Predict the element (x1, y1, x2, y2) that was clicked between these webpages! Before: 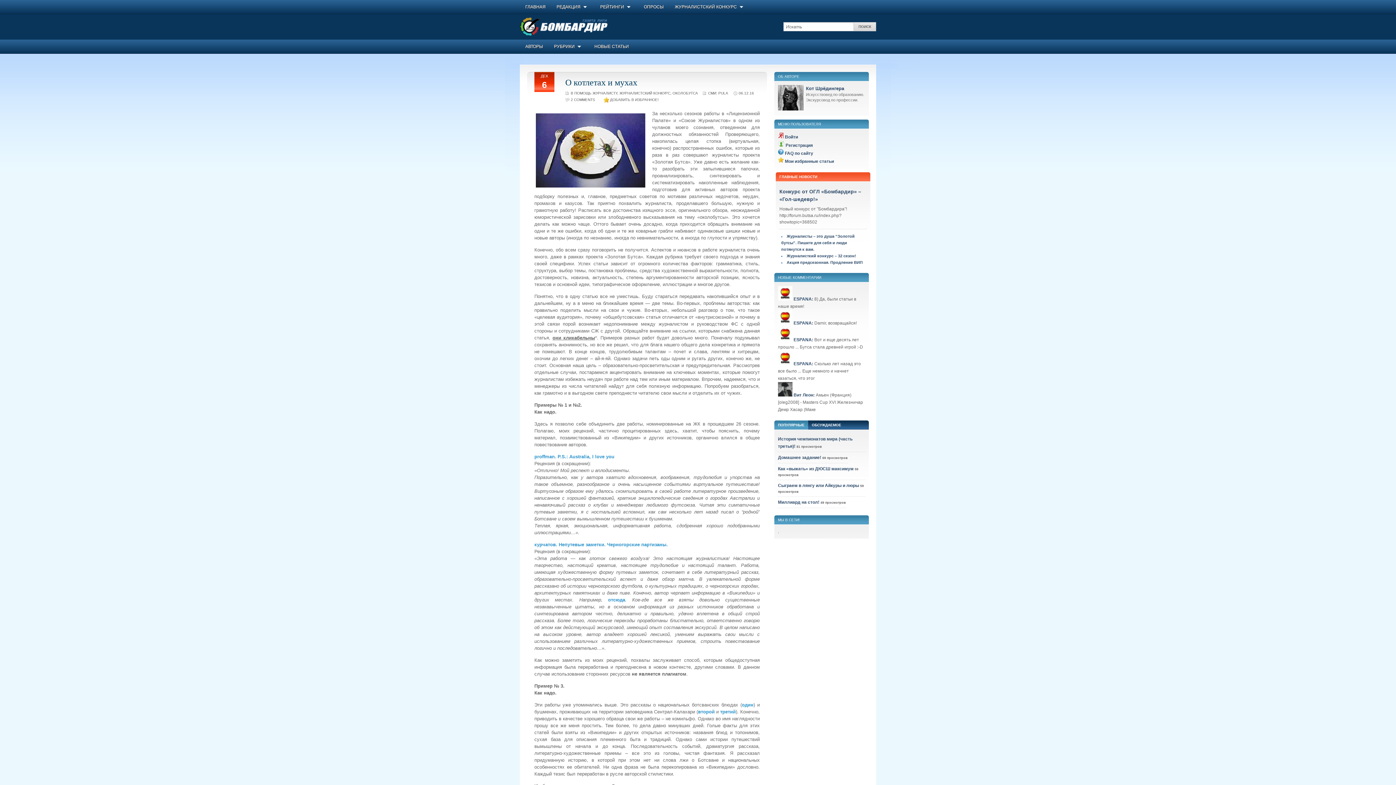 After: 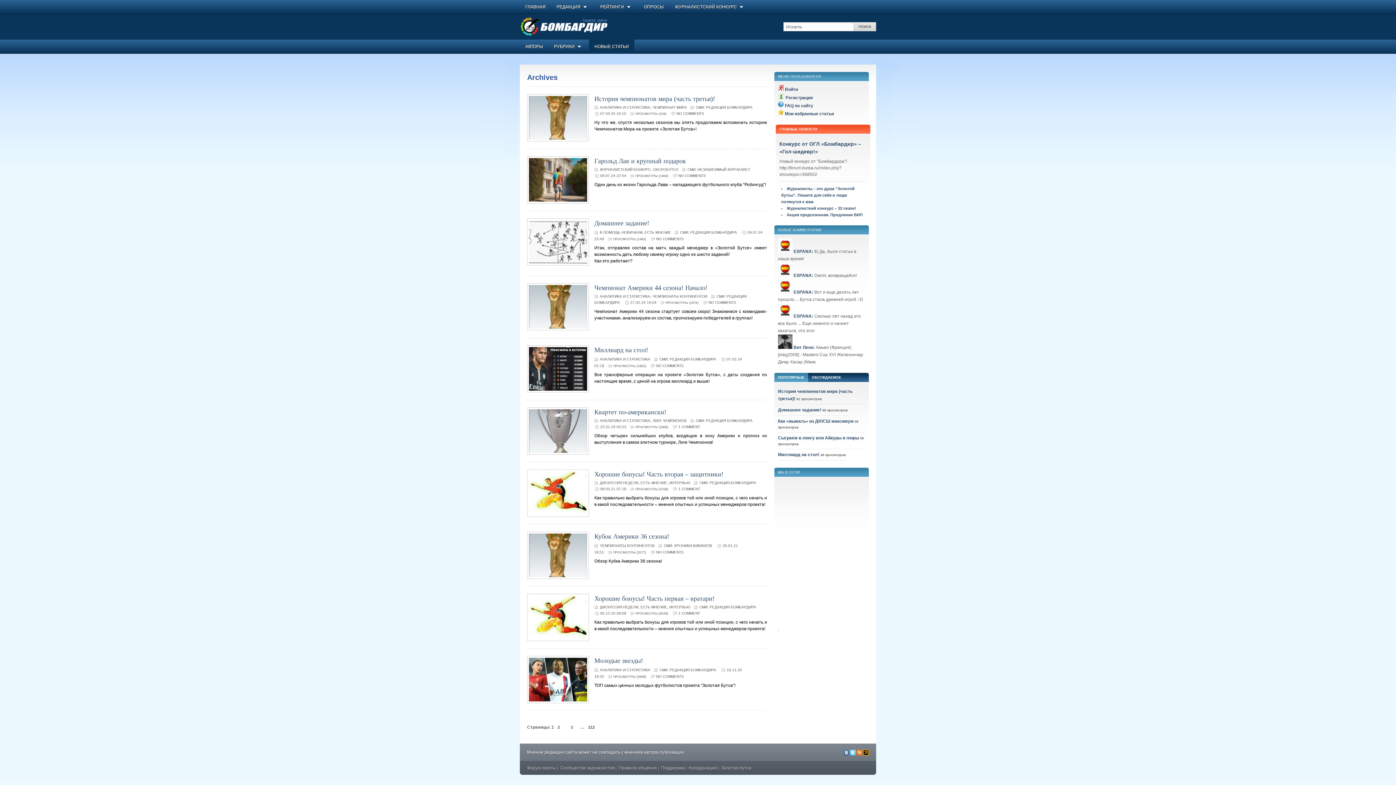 Action: label: НОВЫЕ СТАТЬИ bbox: (589, 40, 634, 52)